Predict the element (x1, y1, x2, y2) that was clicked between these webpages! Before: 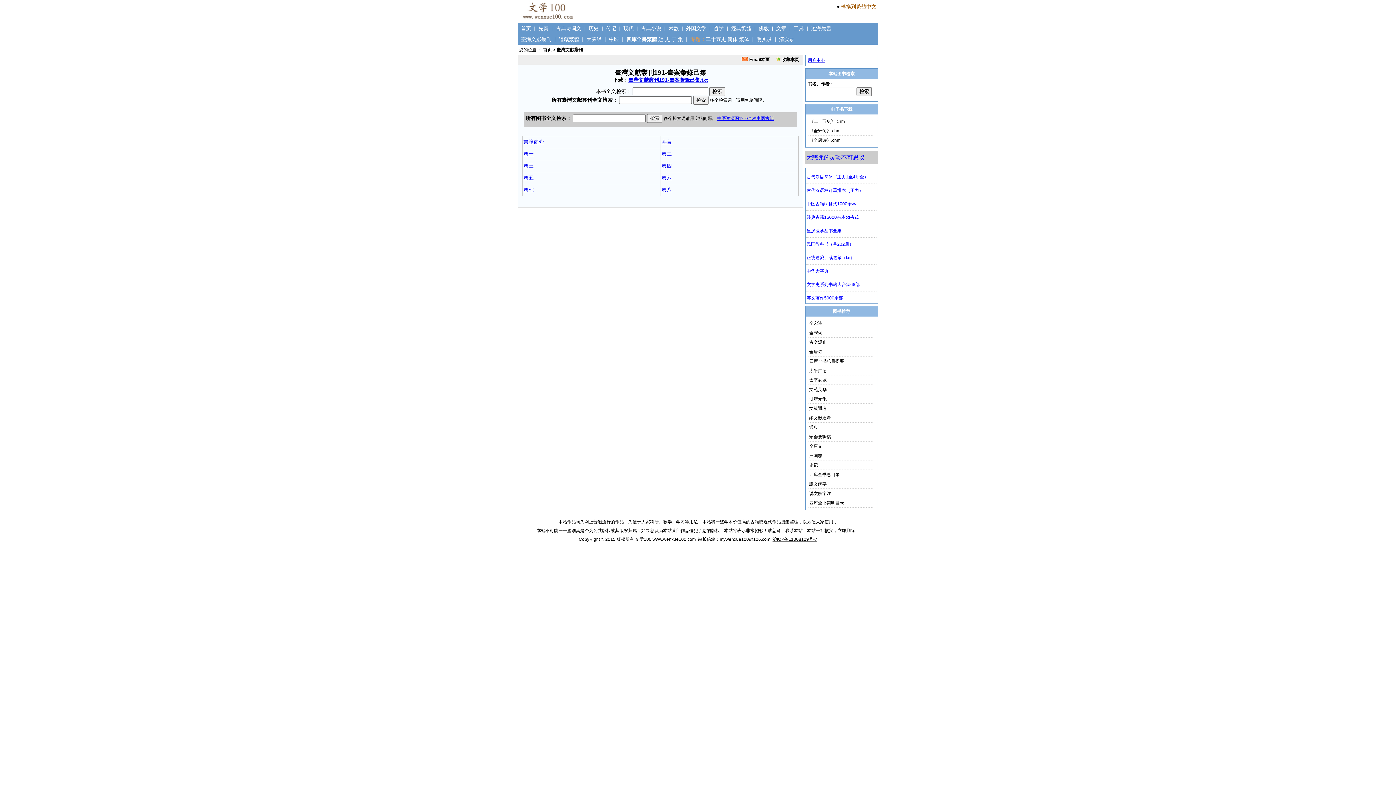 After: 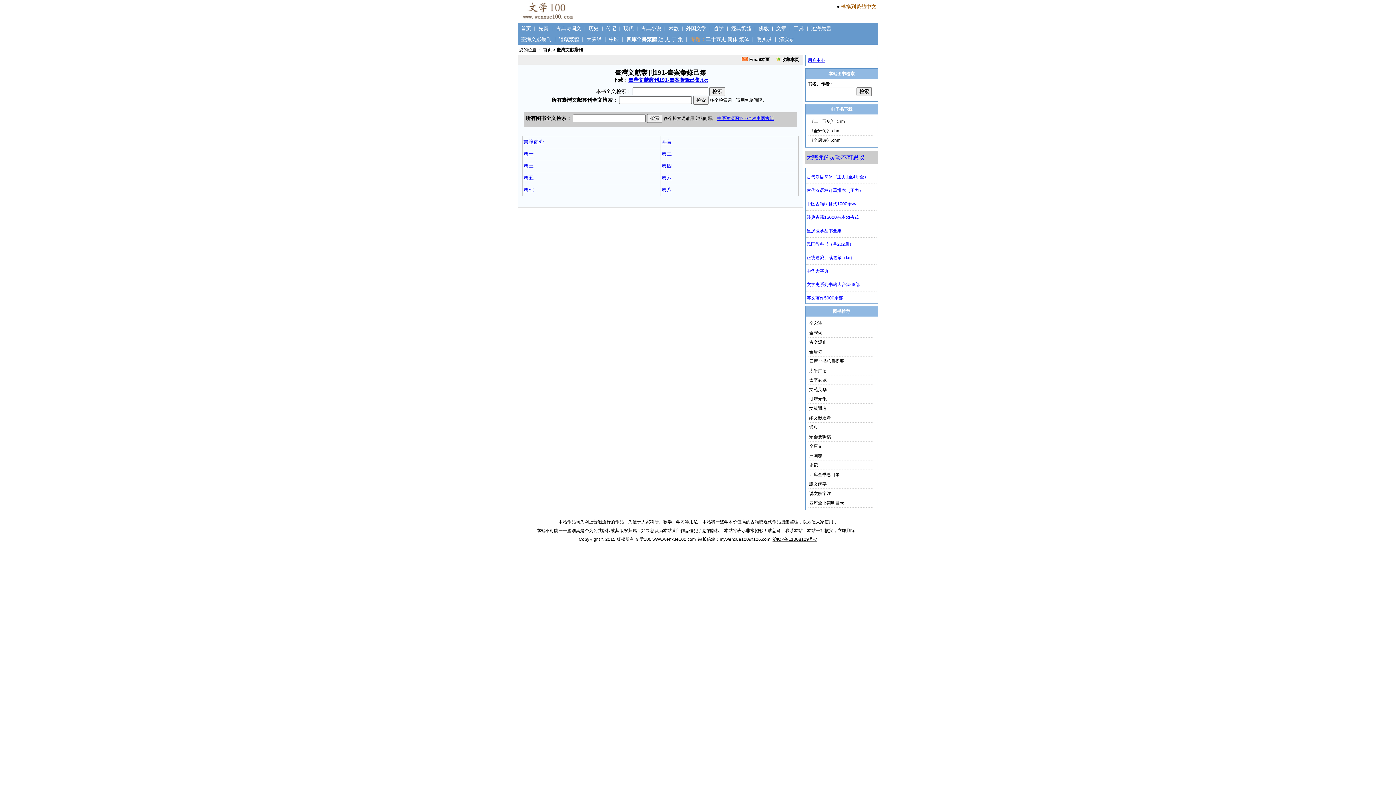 Action: label: 册府元龟 bbox: (809, 396, 826, 402)